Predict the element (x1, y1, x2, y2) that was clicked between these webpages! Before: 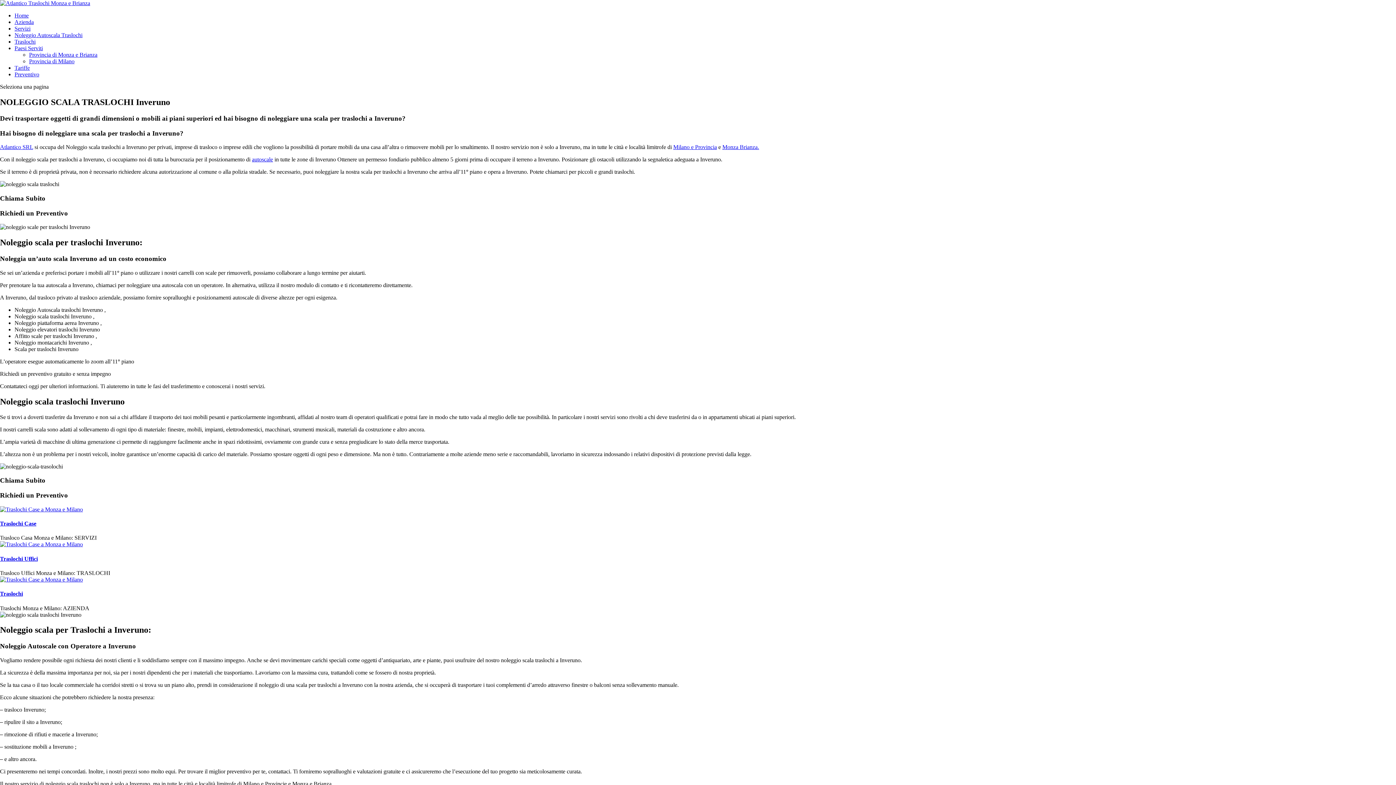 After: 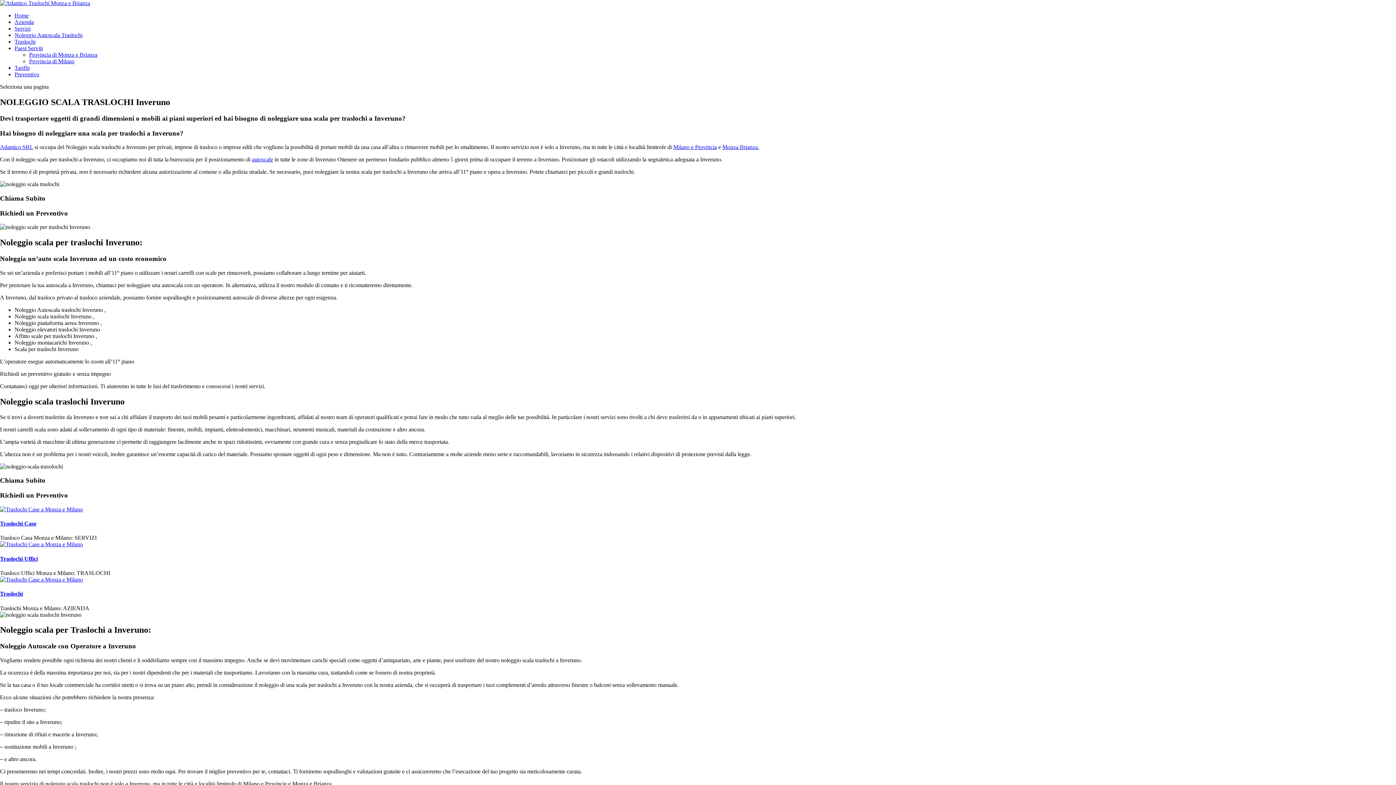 Action: label: Paesi Serviti bbox: (14, 45, 42, 51)